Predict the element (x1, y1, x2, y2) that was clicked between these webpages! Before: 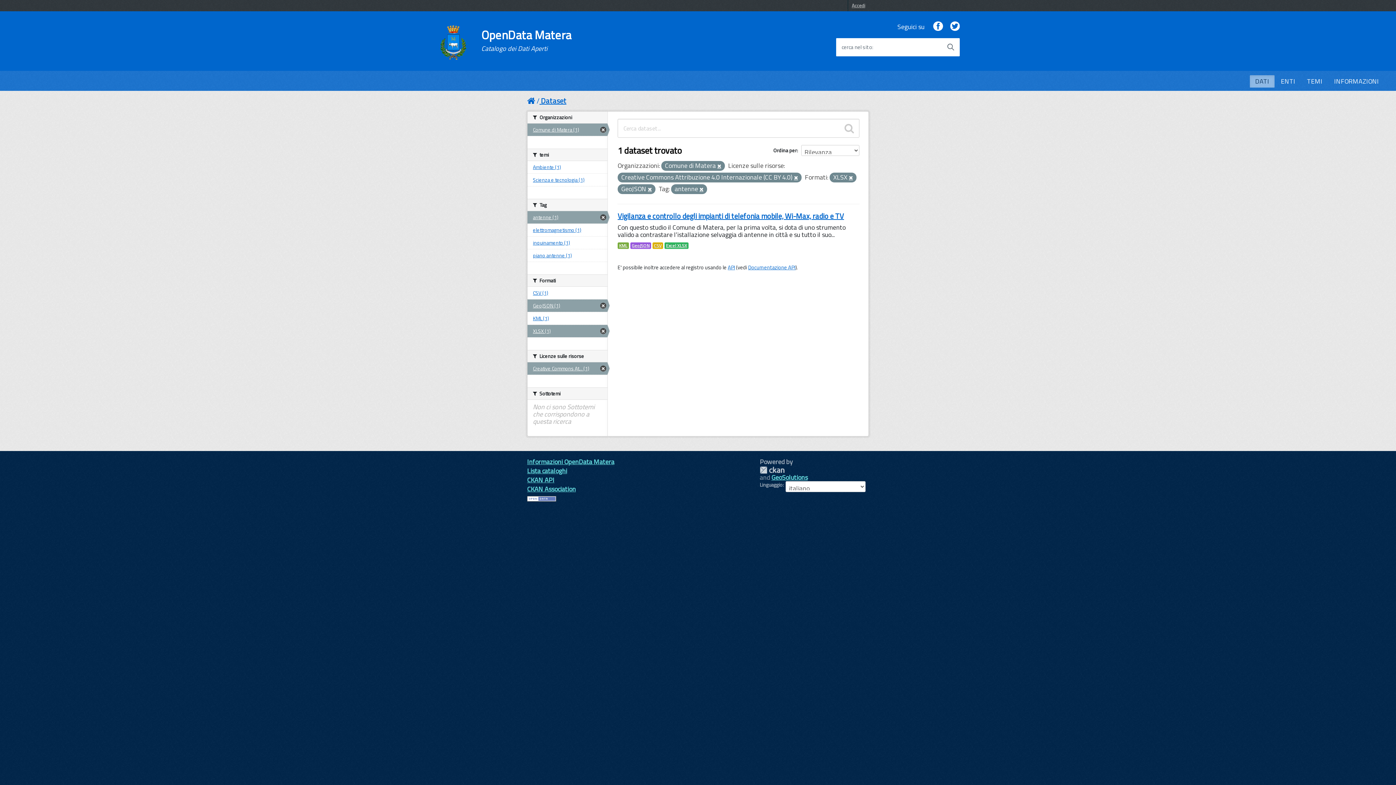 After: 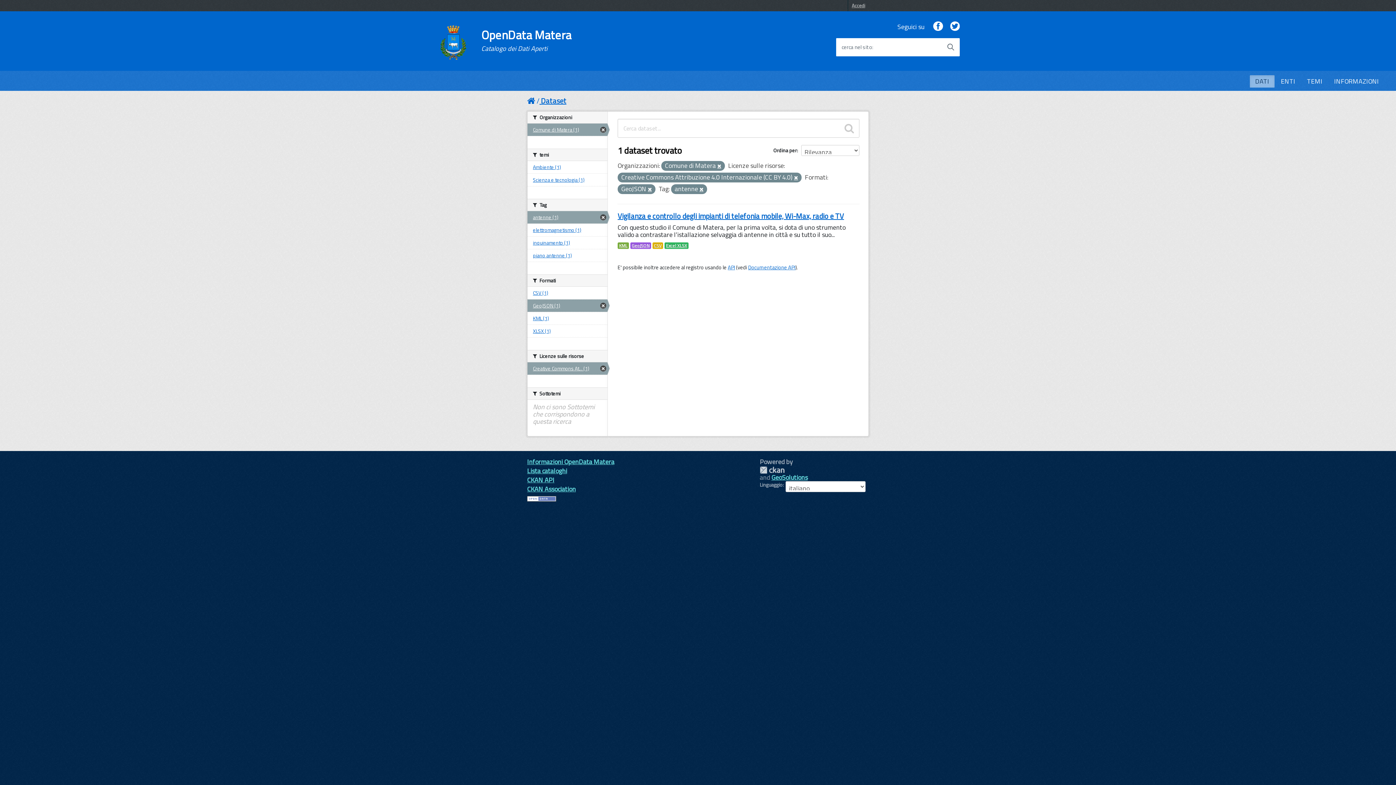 Action: bbox: (849, 175, 853, 181)